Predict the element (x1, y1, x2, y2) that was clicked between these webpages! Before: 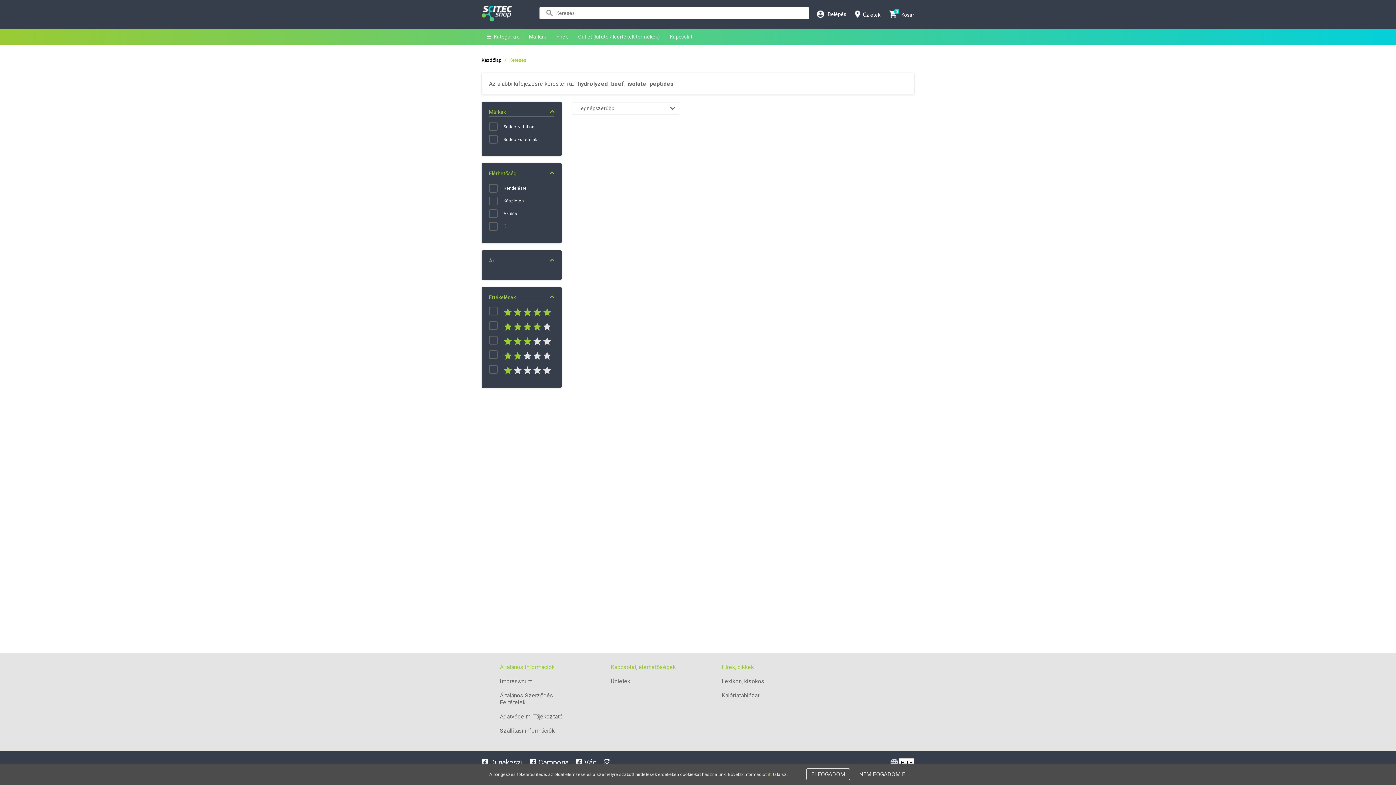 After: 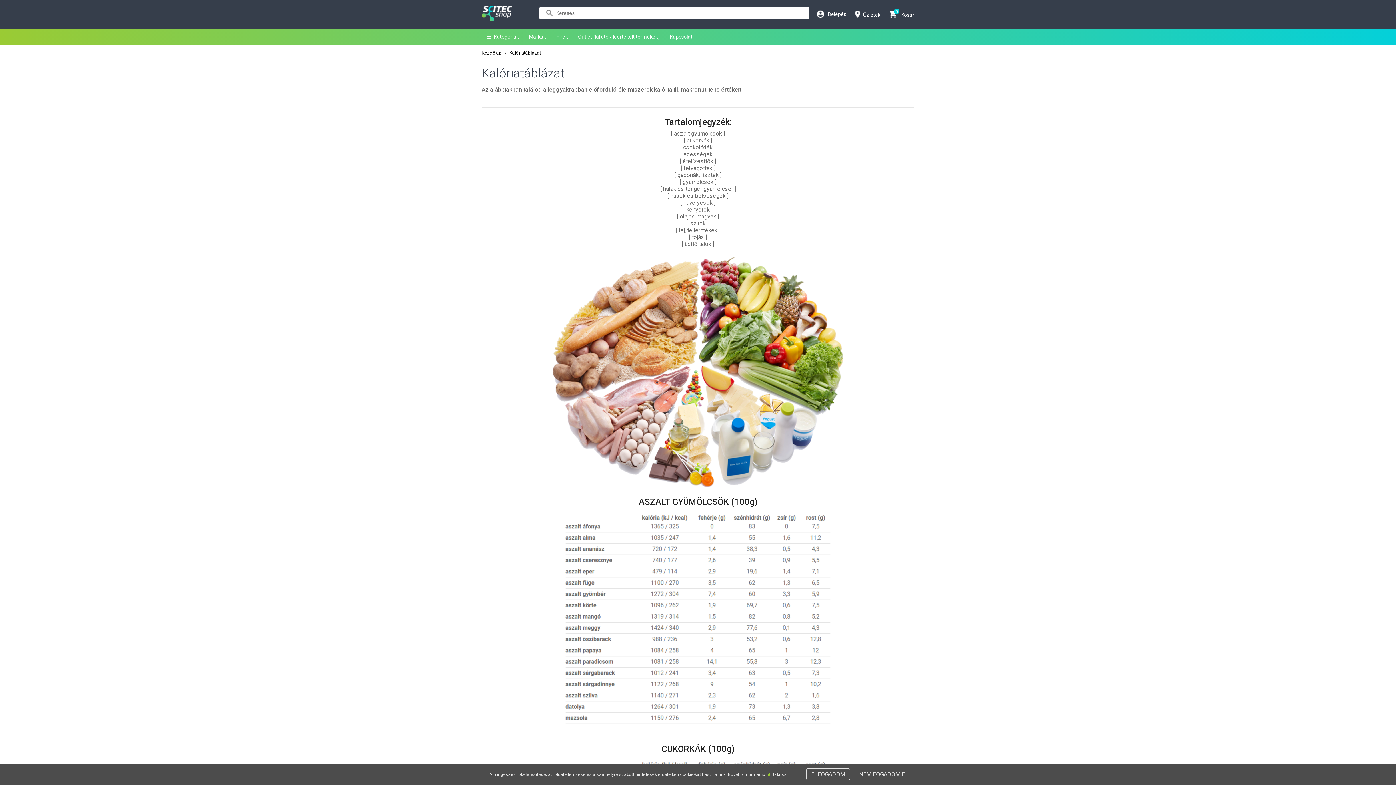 Action: bbox: (721, 692, 759, 699) label: Kalóriatáblázat